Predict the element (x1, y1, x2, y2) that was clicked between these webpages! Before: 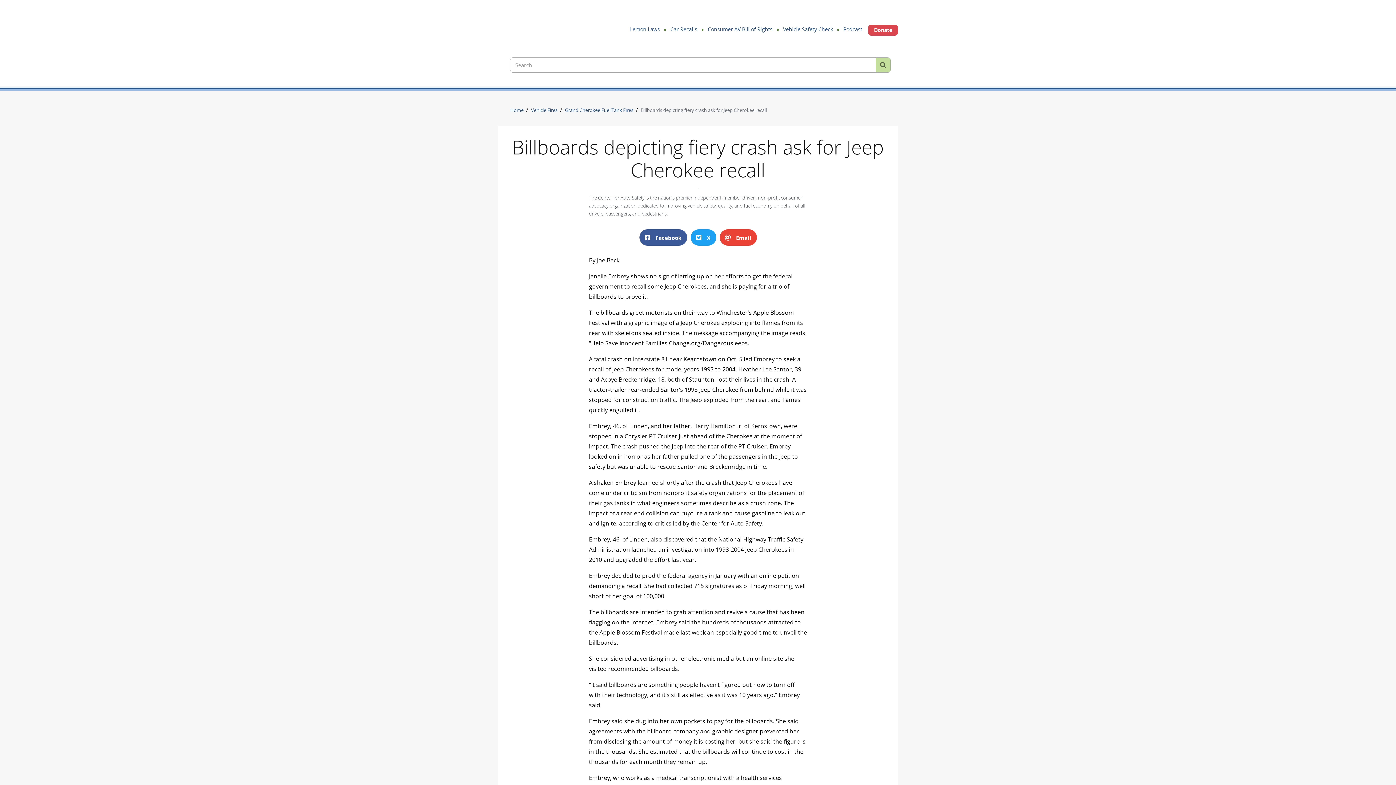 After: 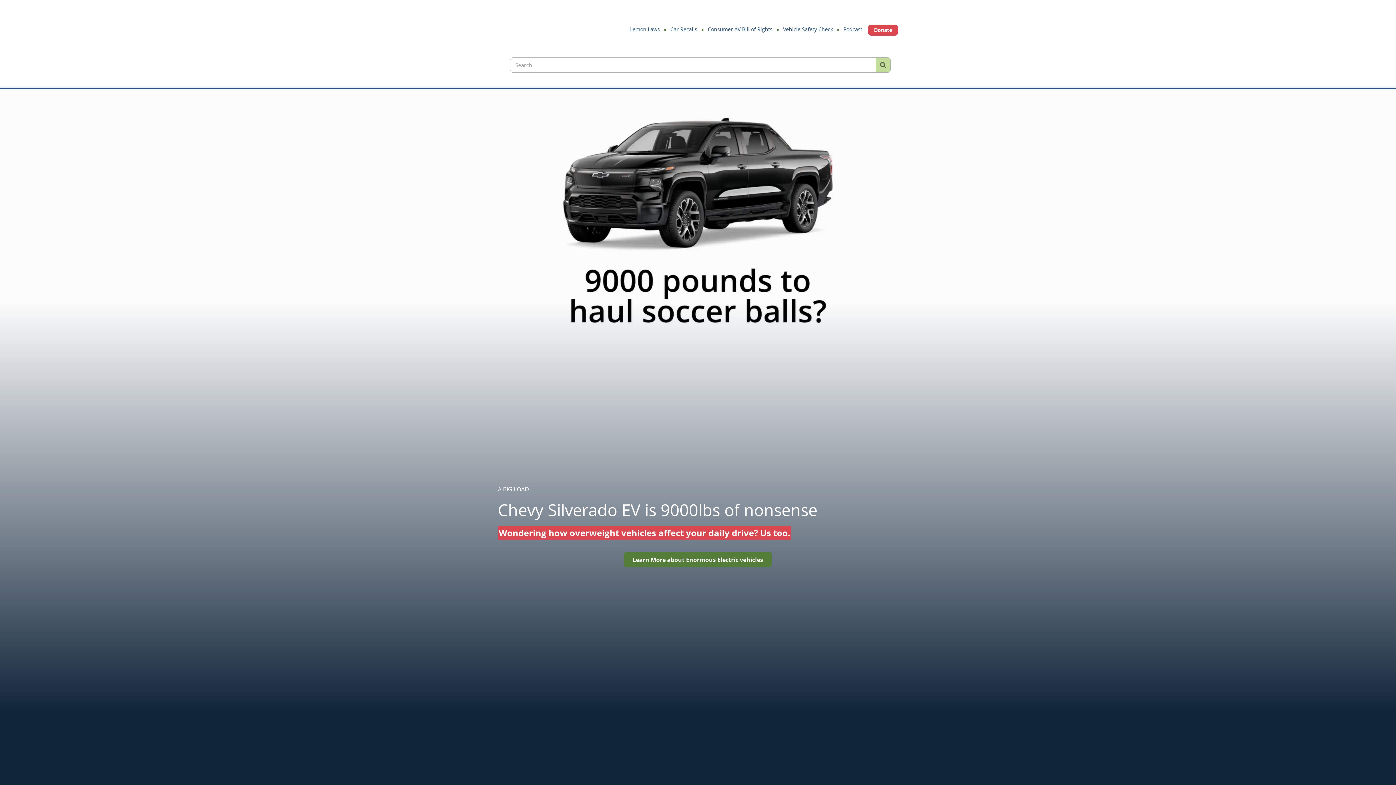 Action: bbox: (498, 13, 586, 40) label: The Center for Auto Safety